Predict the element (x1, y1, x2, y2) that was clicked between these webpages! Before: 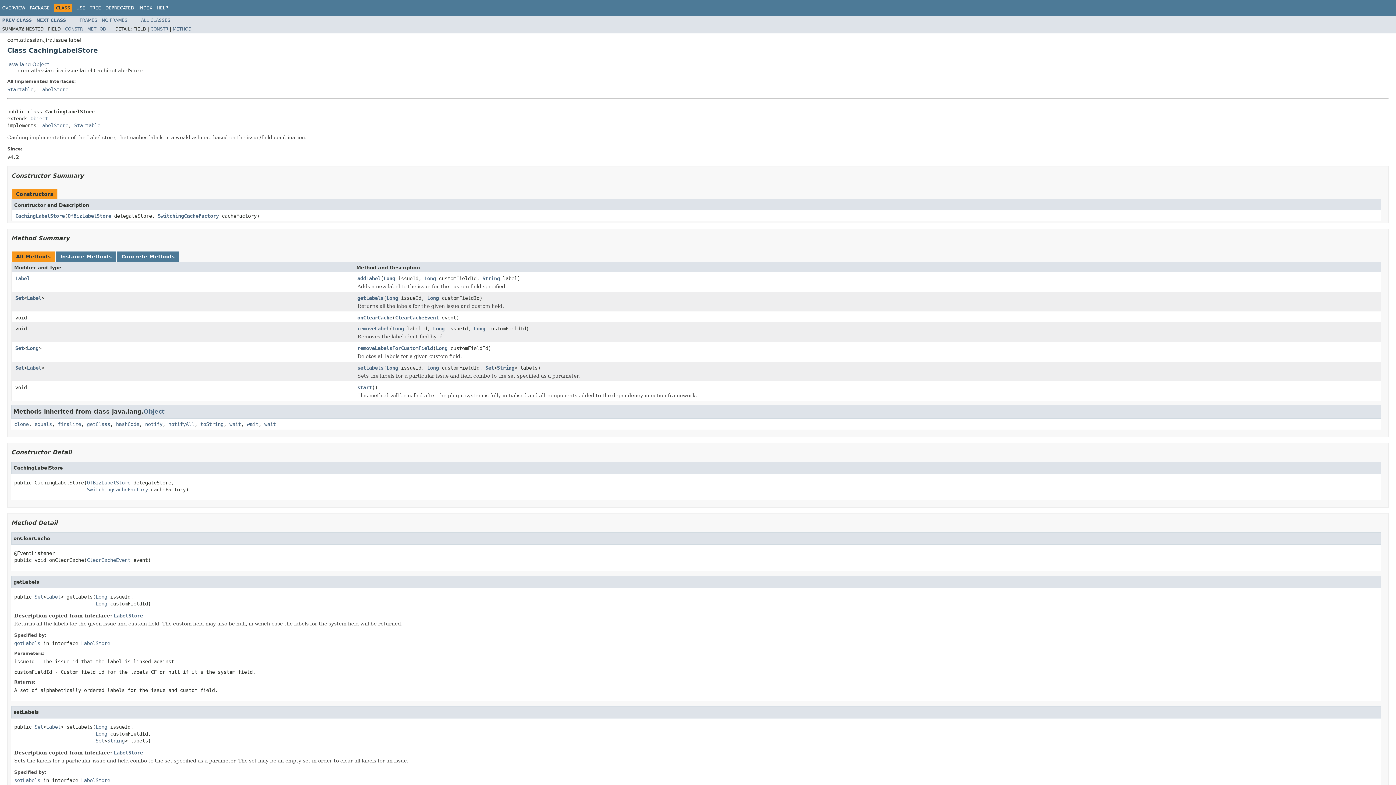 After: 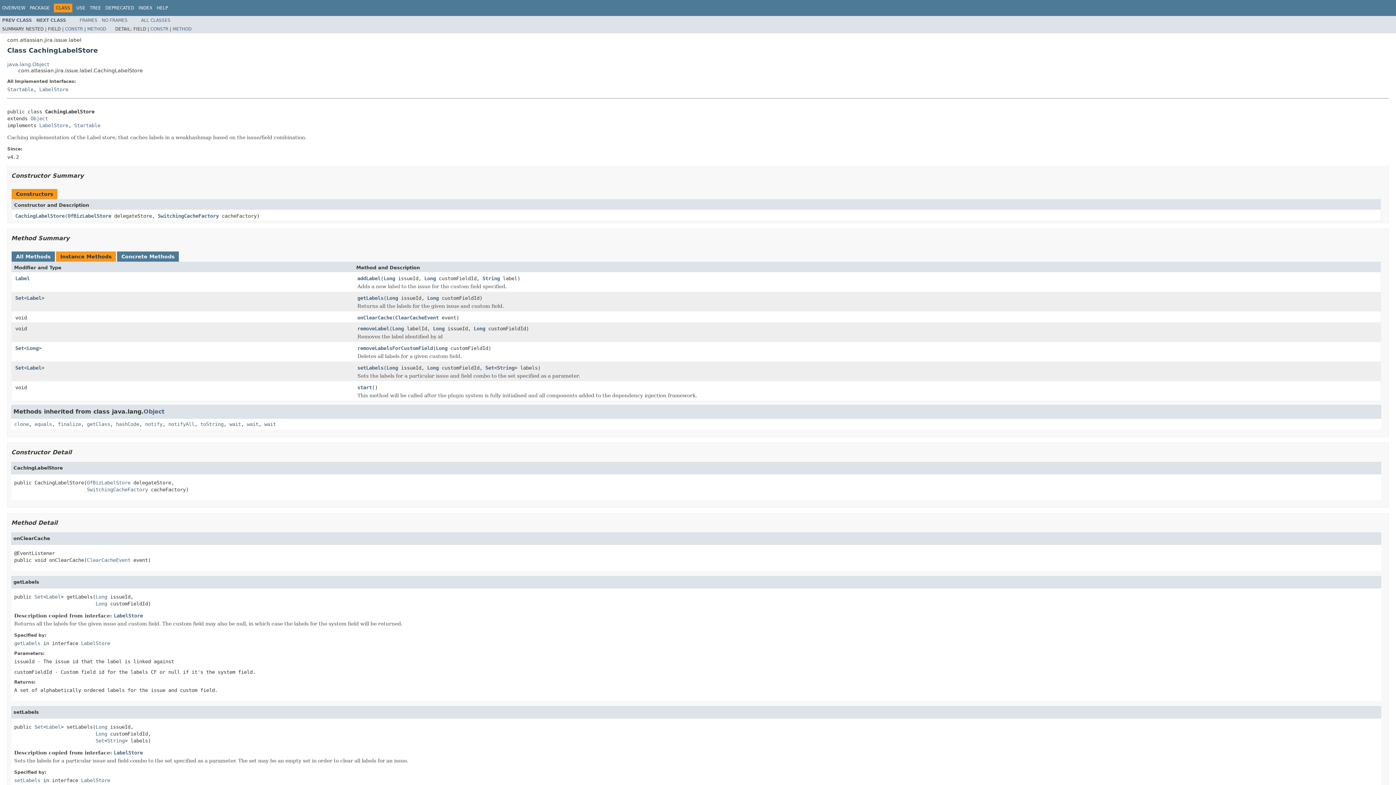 Action: label: Instance Methods bbox: (60, 253, 111, 259)